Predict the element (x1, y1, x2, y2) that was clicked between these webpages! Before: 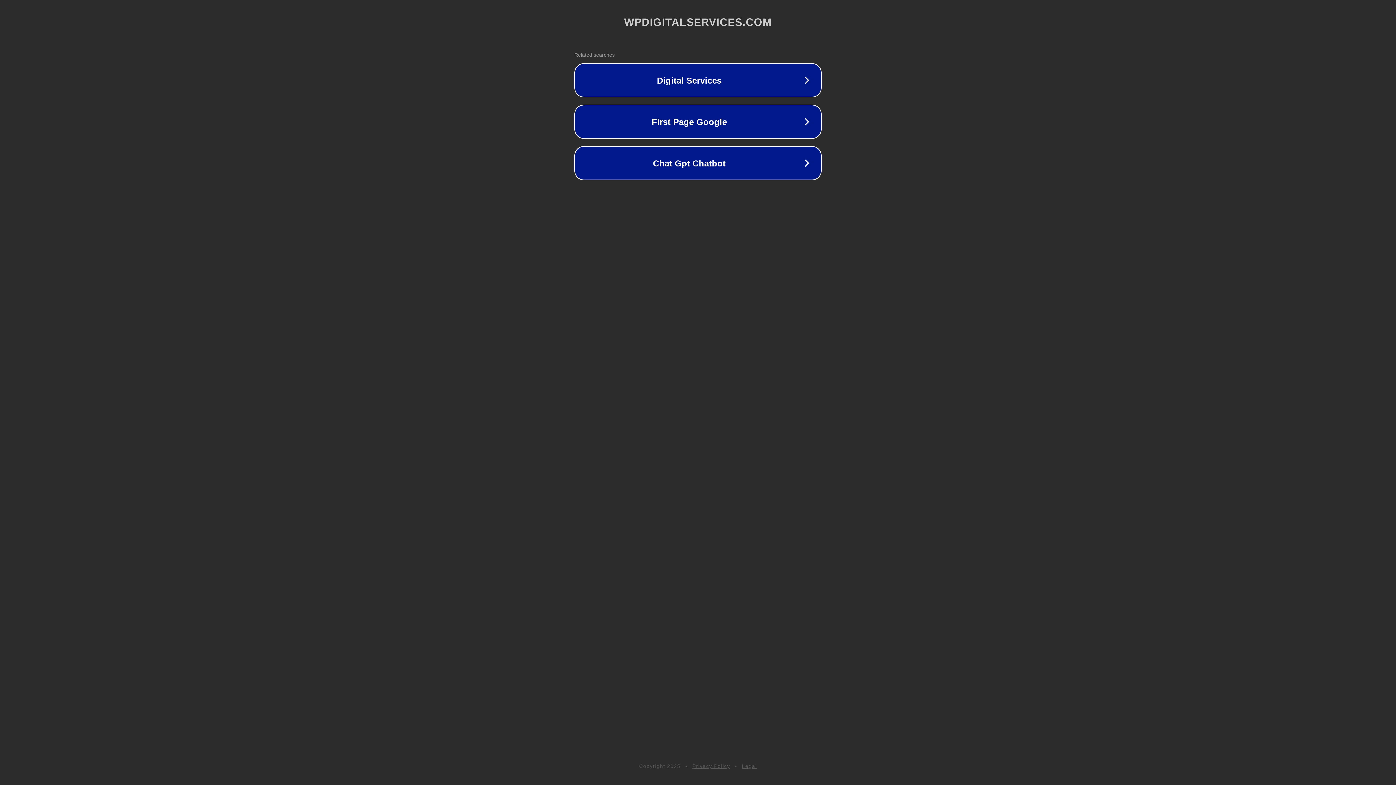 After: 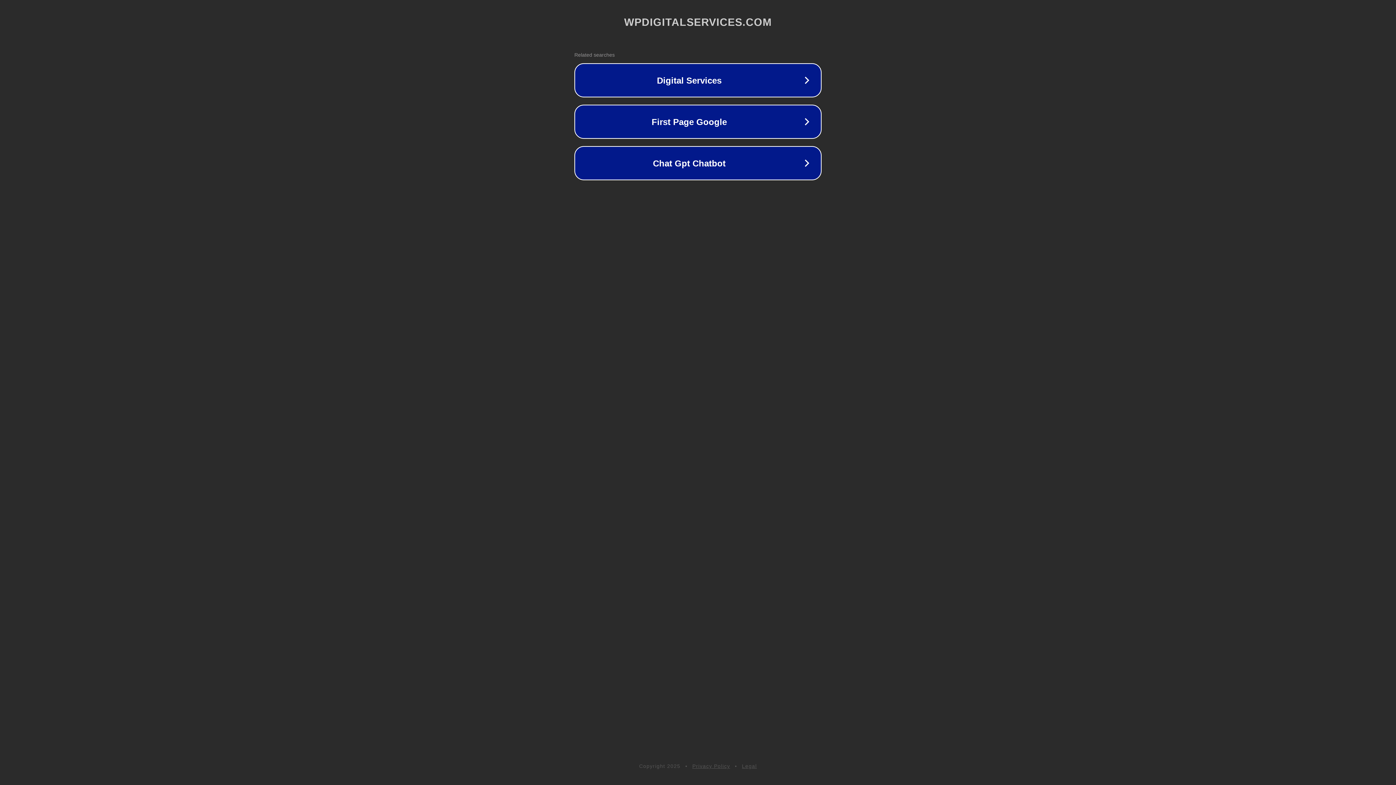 Action: bbox: (742, 763, 757, 769) label: Legal